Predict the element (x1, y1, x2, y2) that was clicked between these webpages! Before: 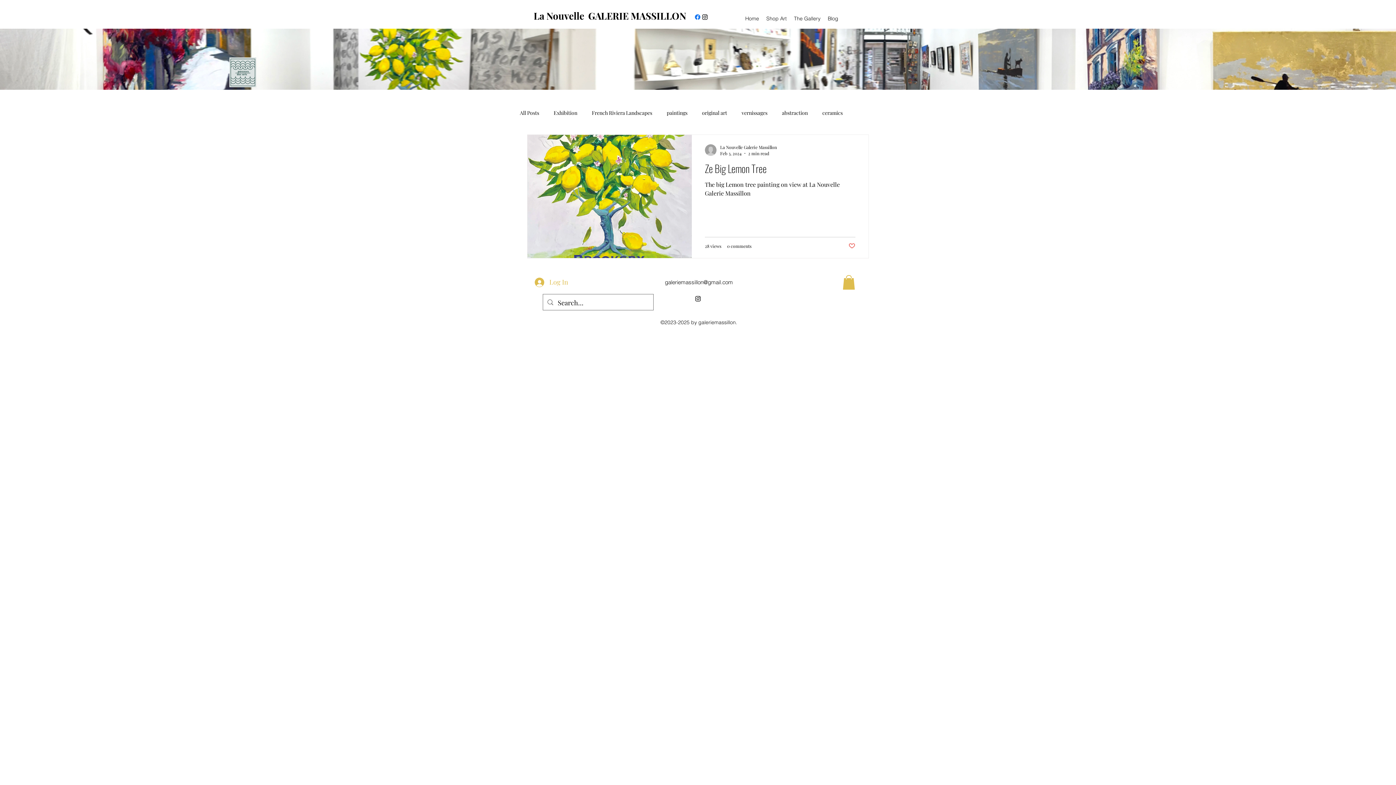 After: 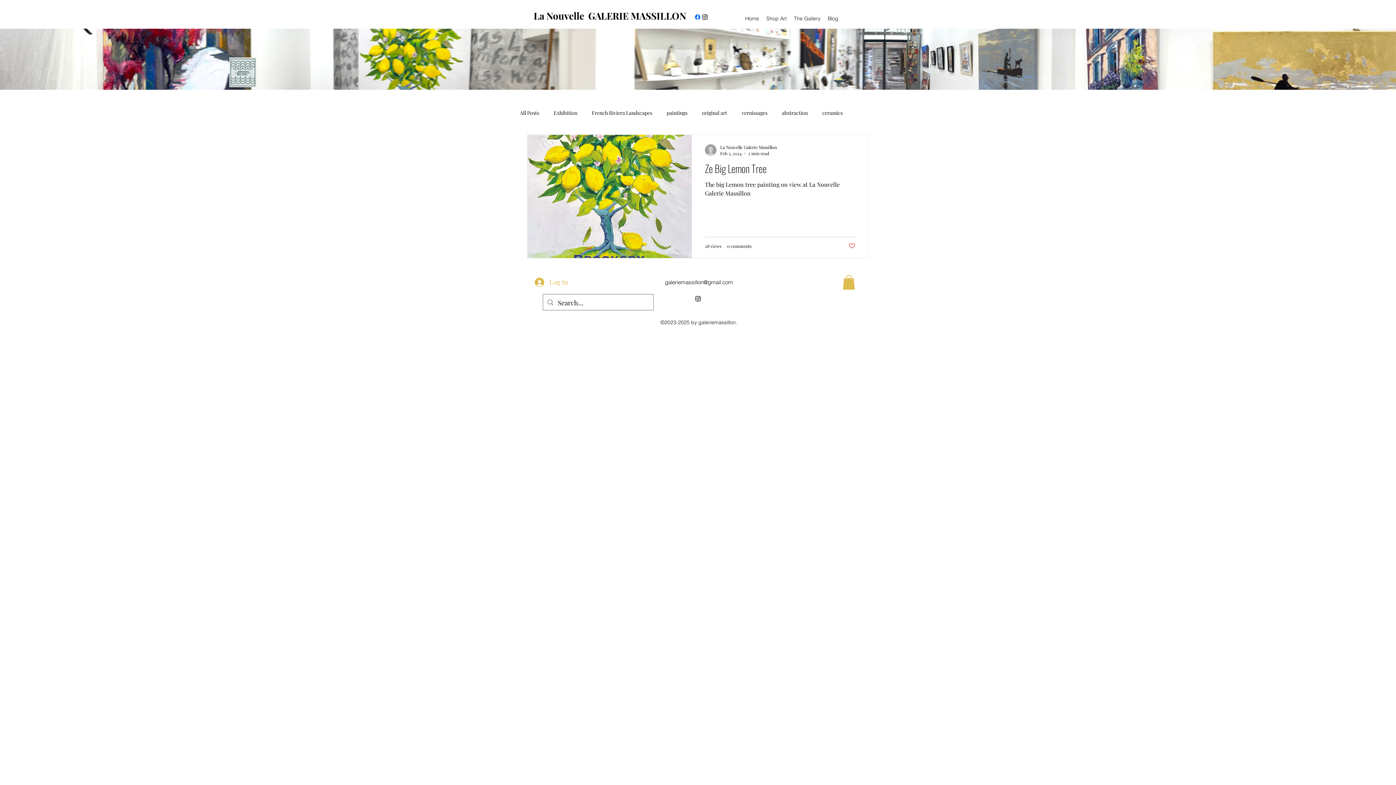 Action: label: galeriemassillon@gmail.com bbox: (665, 278, 733, 285)